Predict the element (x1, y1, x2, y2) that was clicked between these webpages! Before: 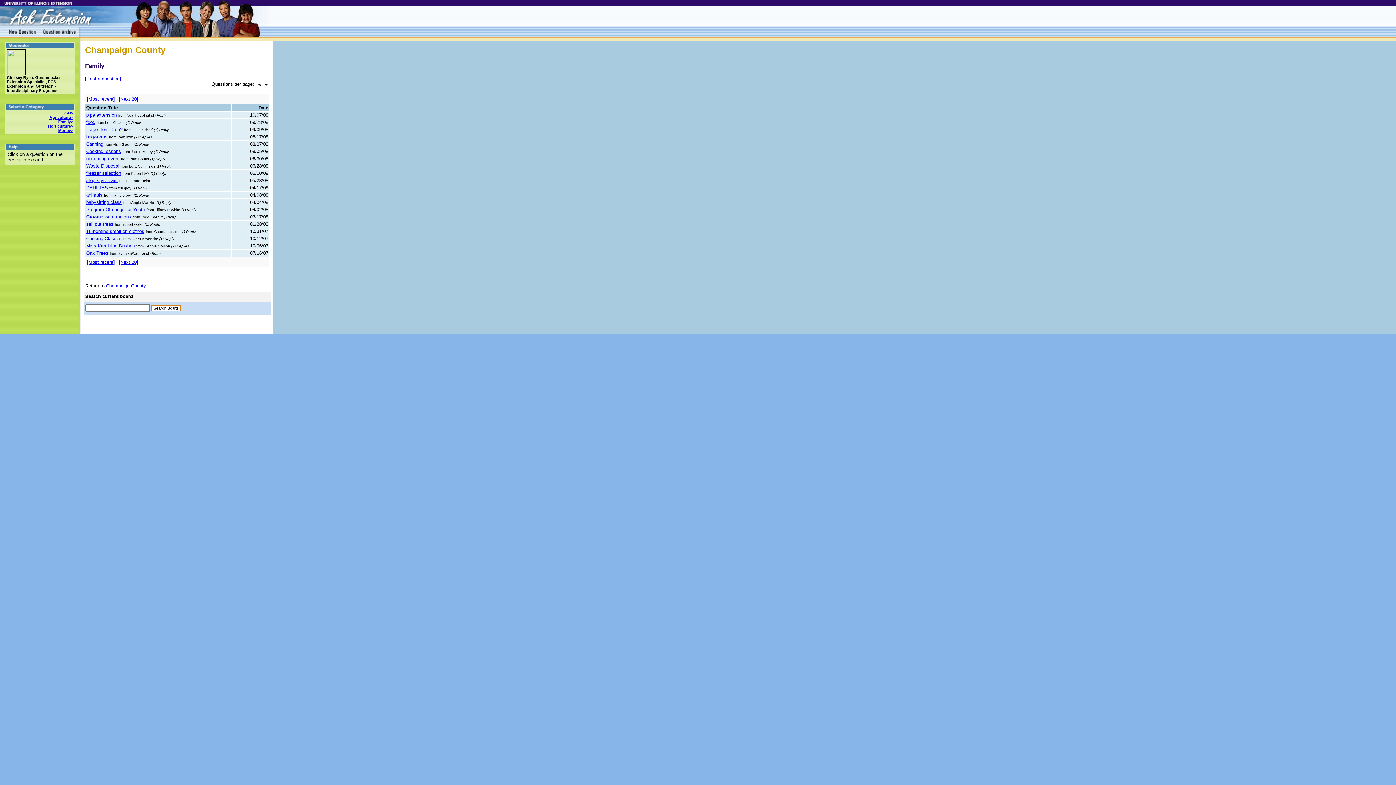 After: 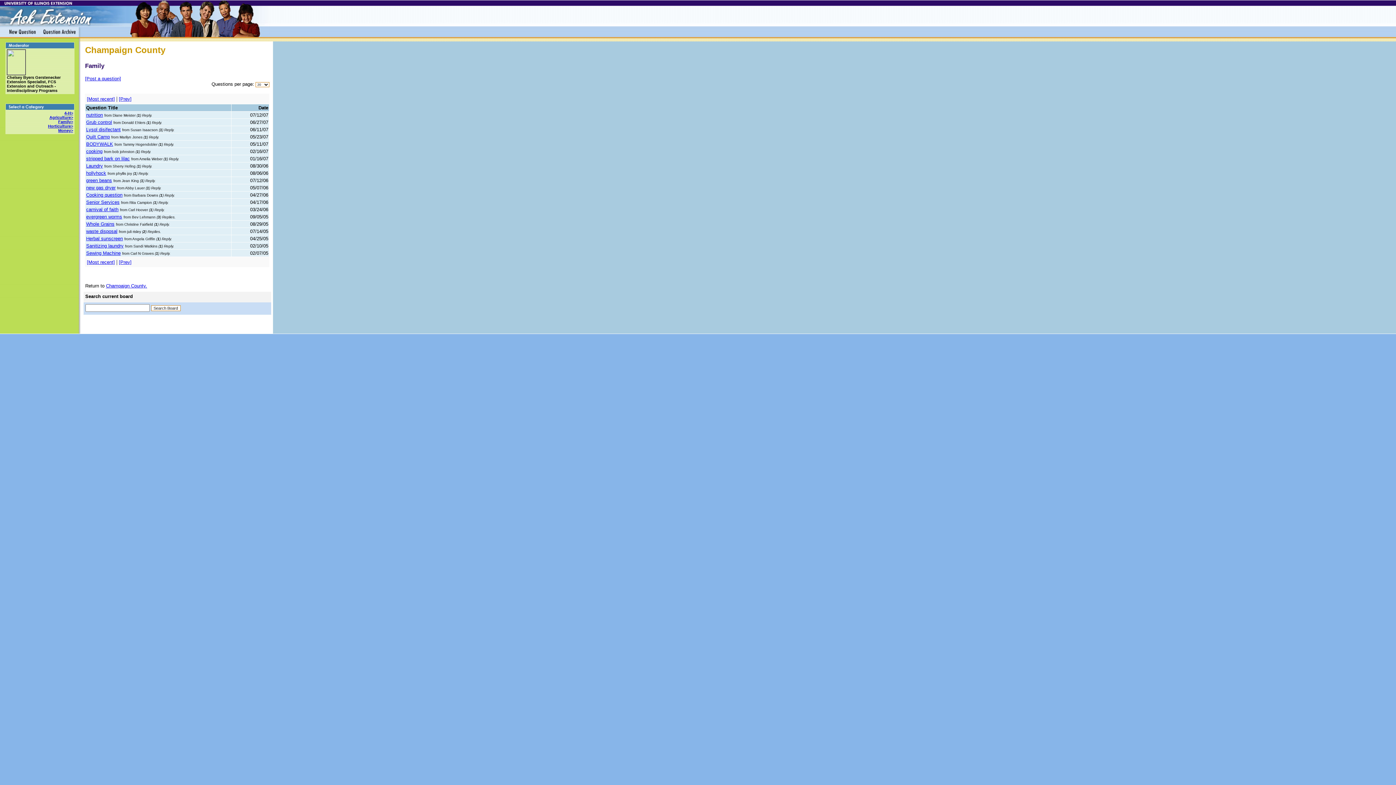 Action: bbox: (118, 96, 138, 101) label: [Next 20]